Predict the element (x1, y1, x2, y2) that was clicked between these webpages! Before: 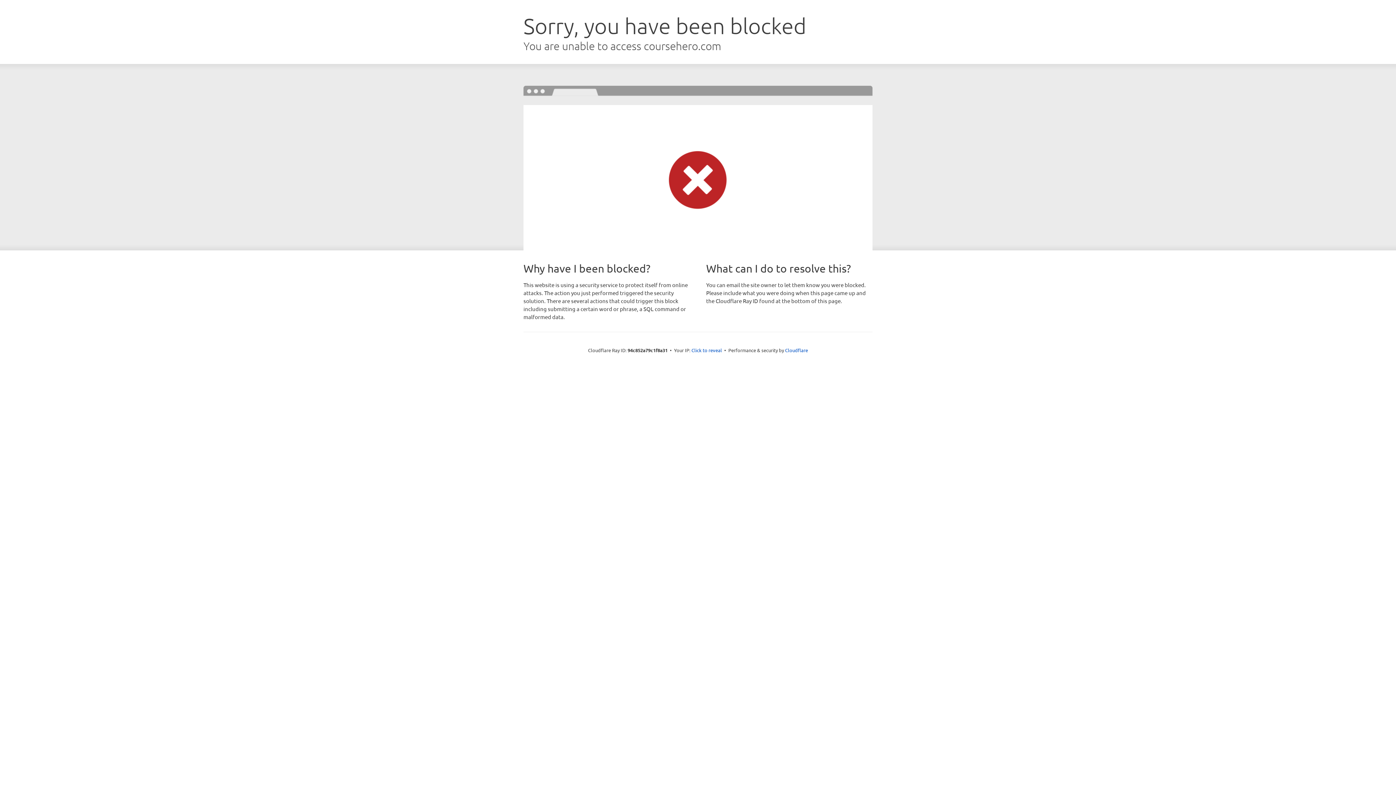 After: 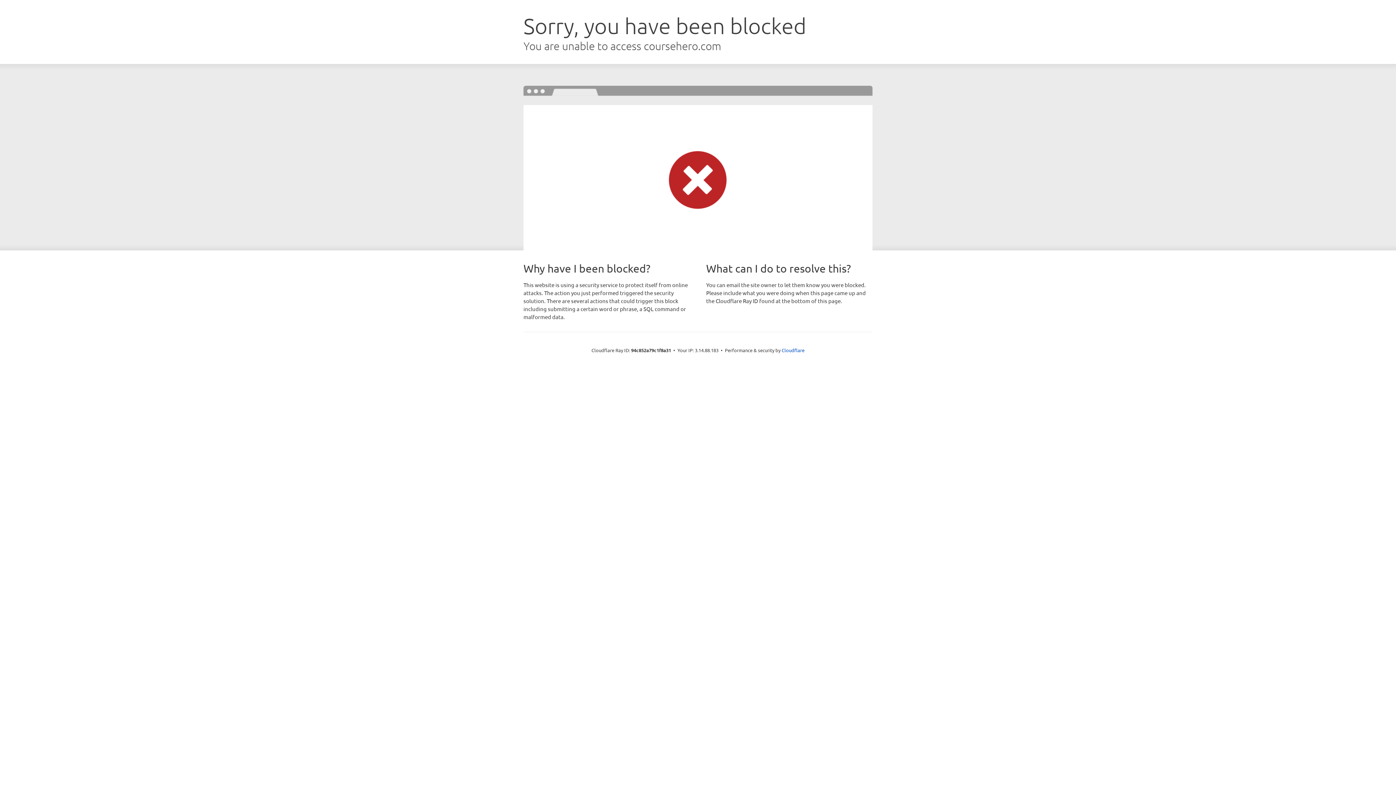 Action: bbox: (691, 346, 722, 353) label: Click to reveal